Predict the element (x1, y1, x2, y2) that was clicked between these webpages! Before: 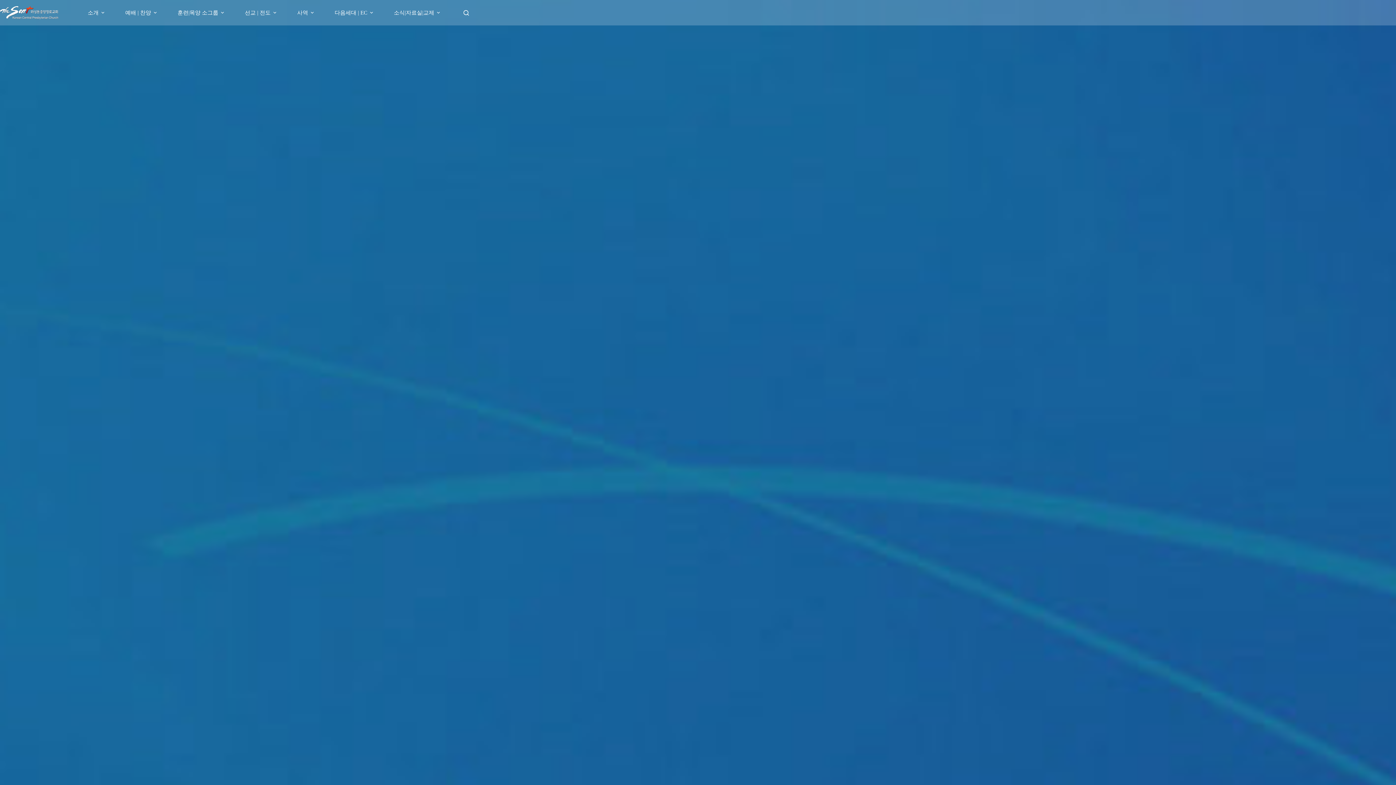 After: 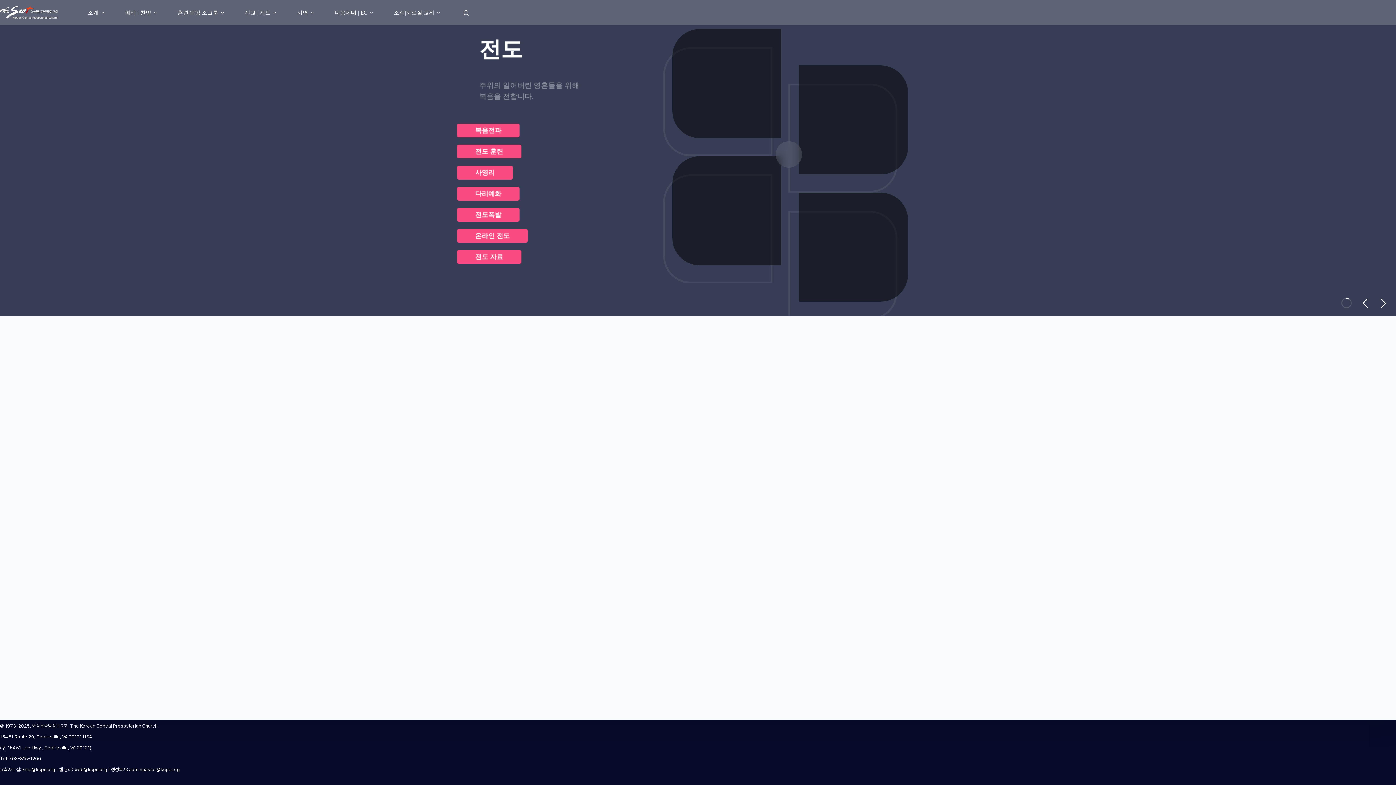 Action: label: 선교 | 전도 bbox: (240, 0, 283, 25)